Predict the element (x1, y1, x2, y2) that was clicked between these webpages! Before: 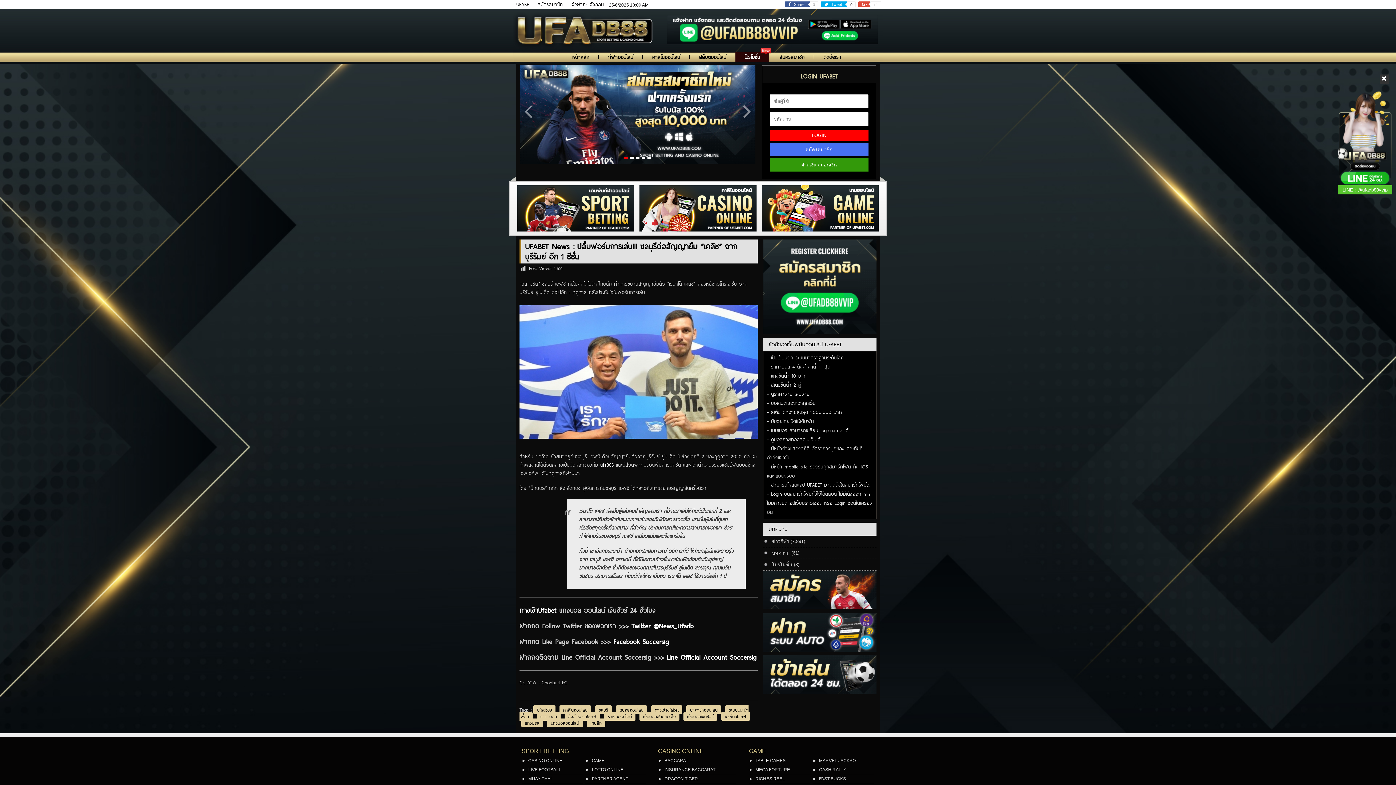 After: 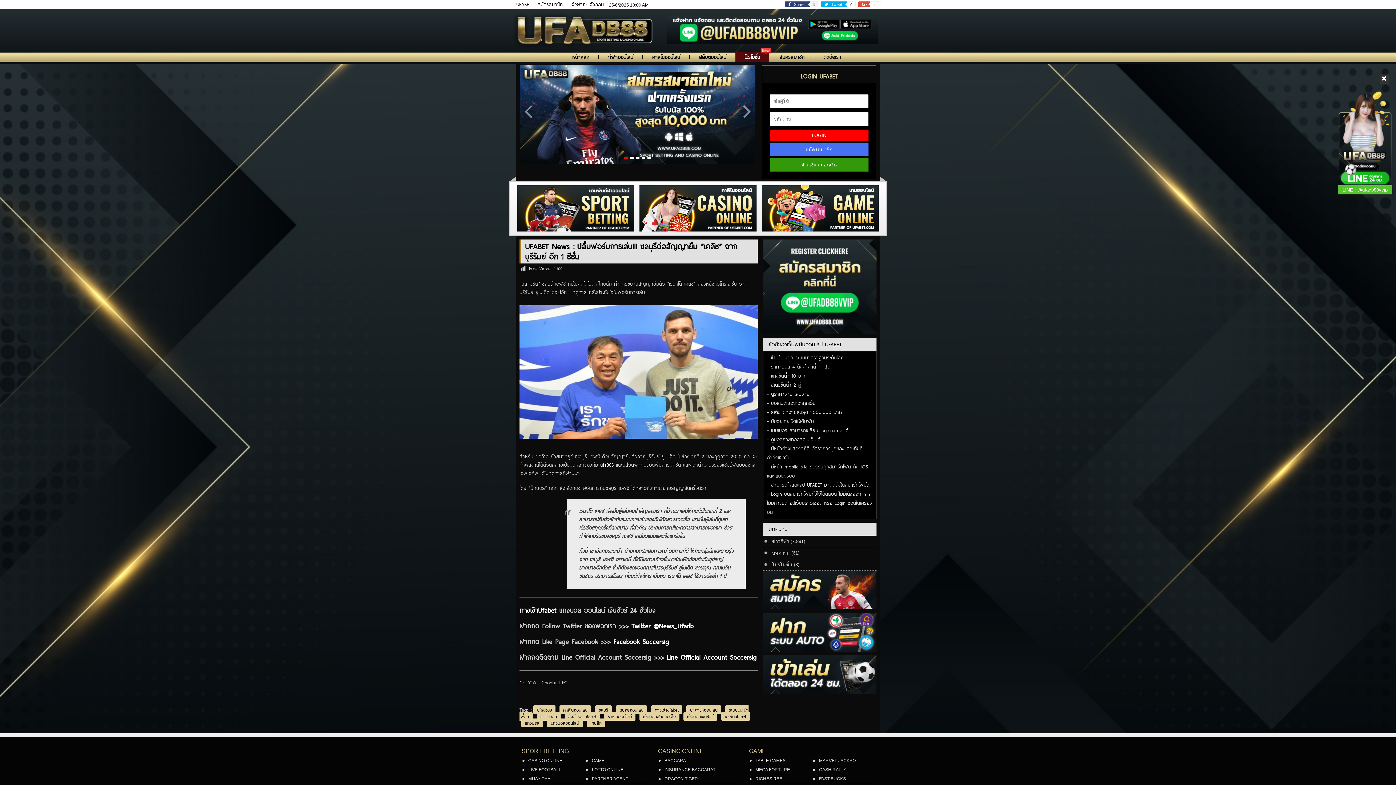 Action: bbox: (785, 1, 817, 7) label:  Share 0